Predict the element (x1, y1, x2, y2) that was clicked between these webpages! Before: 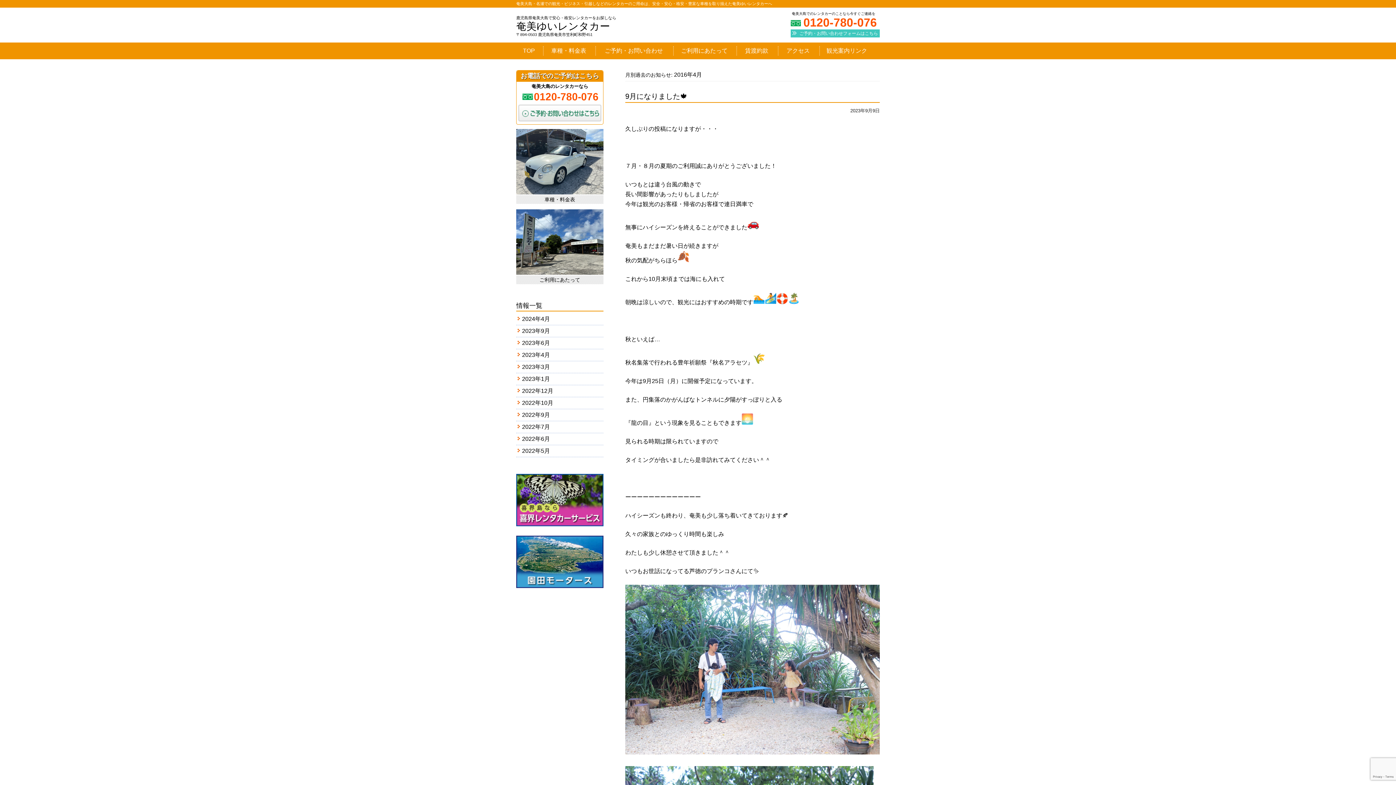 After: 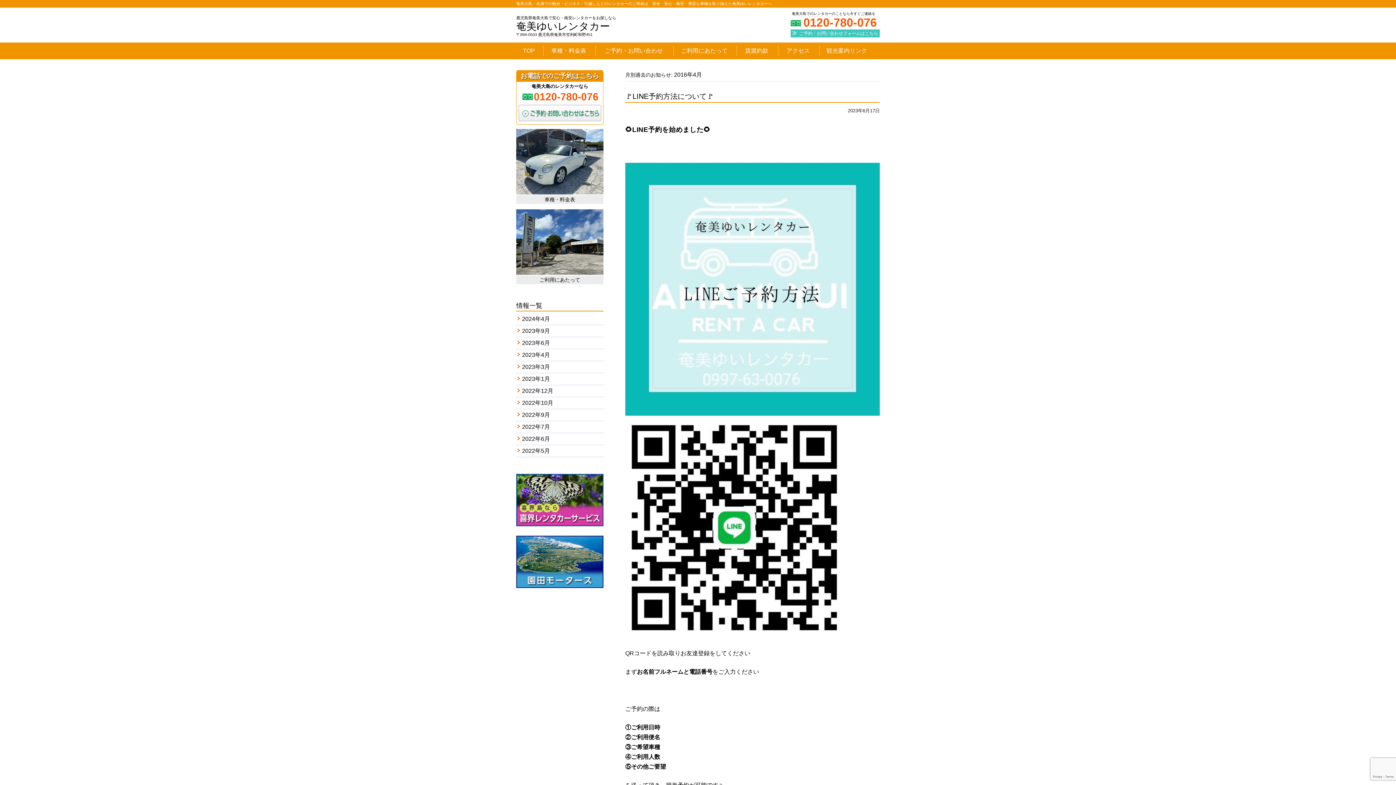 Action: bbox: (522, 339, 550, 346) label: 2023年6月